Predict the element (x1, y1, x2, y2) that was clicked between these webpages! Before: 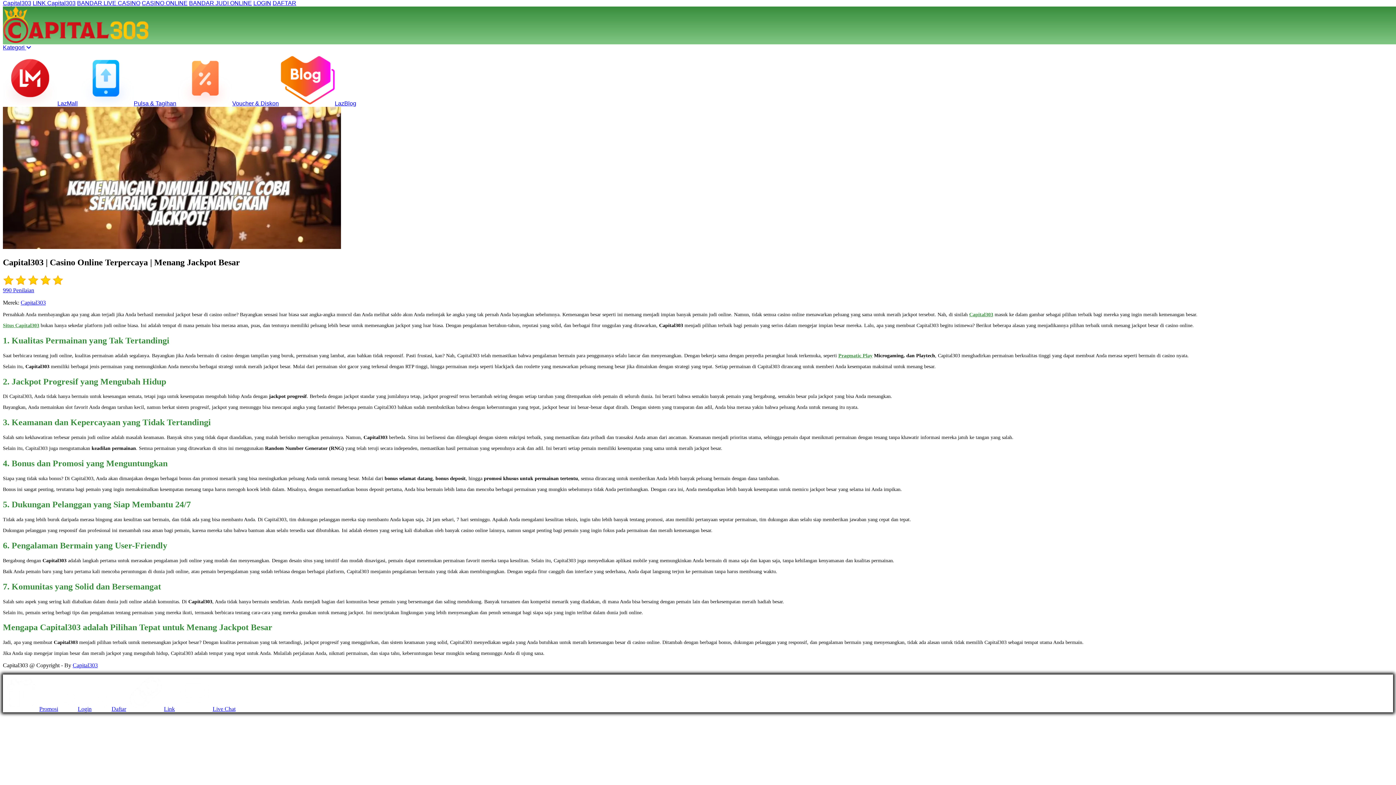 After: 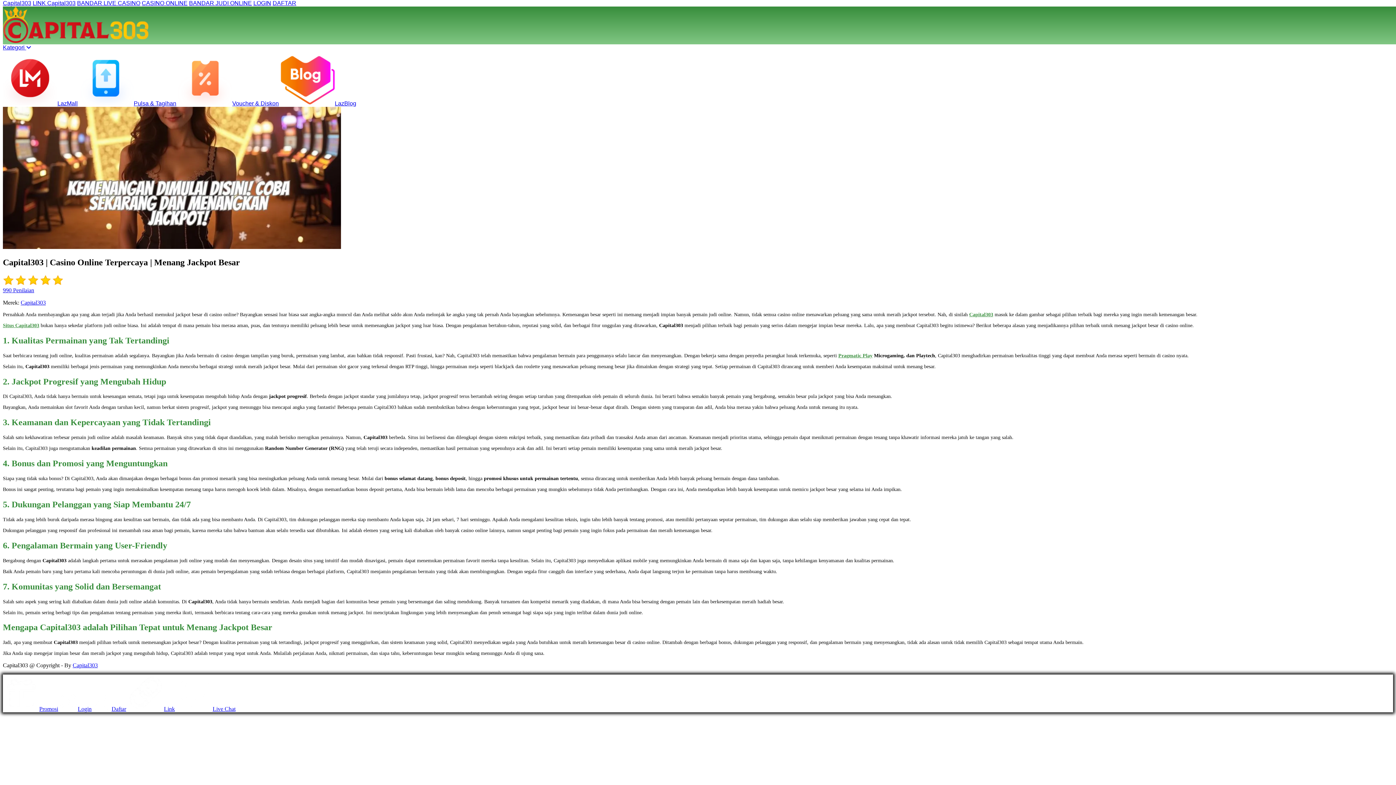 Action: bbox: (838, 352, 872, 358) label: Pragmatic Play